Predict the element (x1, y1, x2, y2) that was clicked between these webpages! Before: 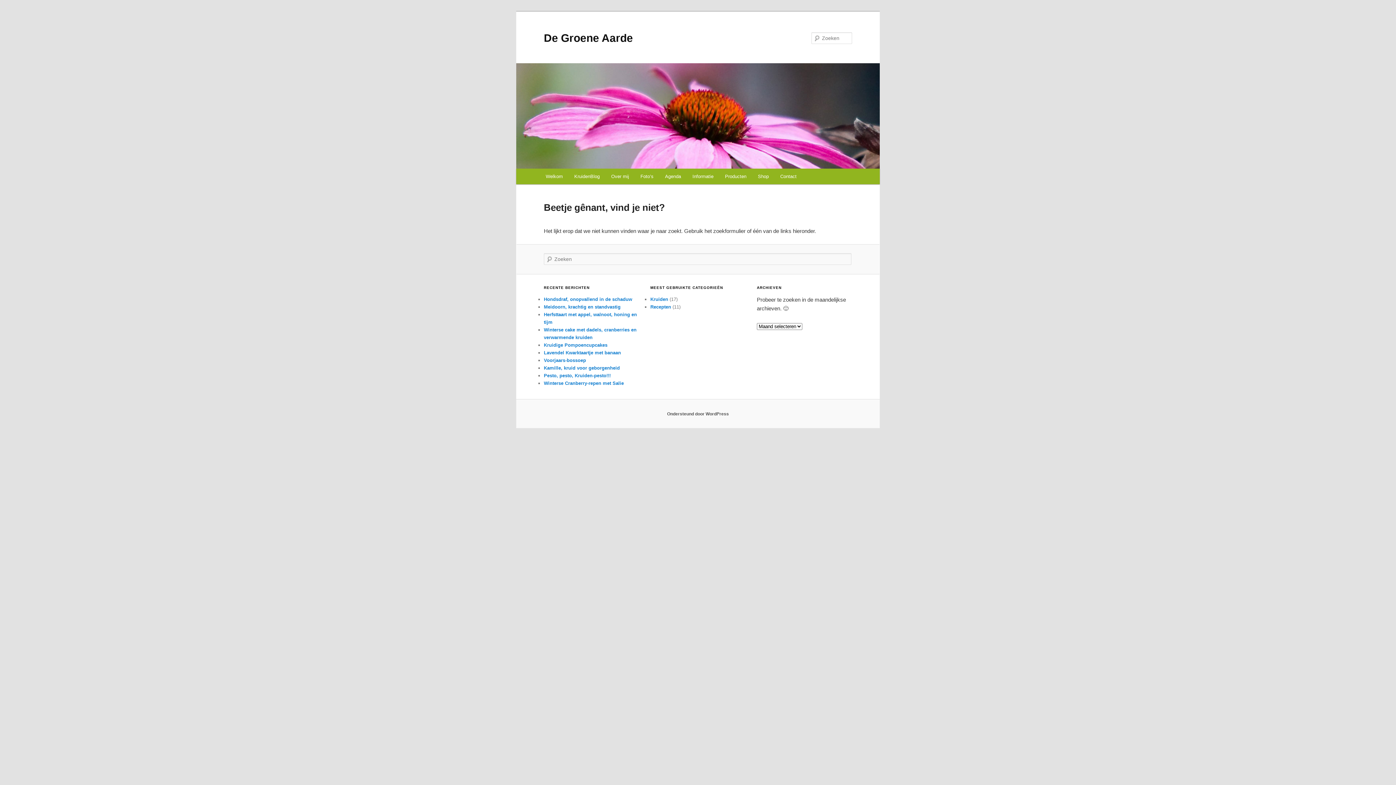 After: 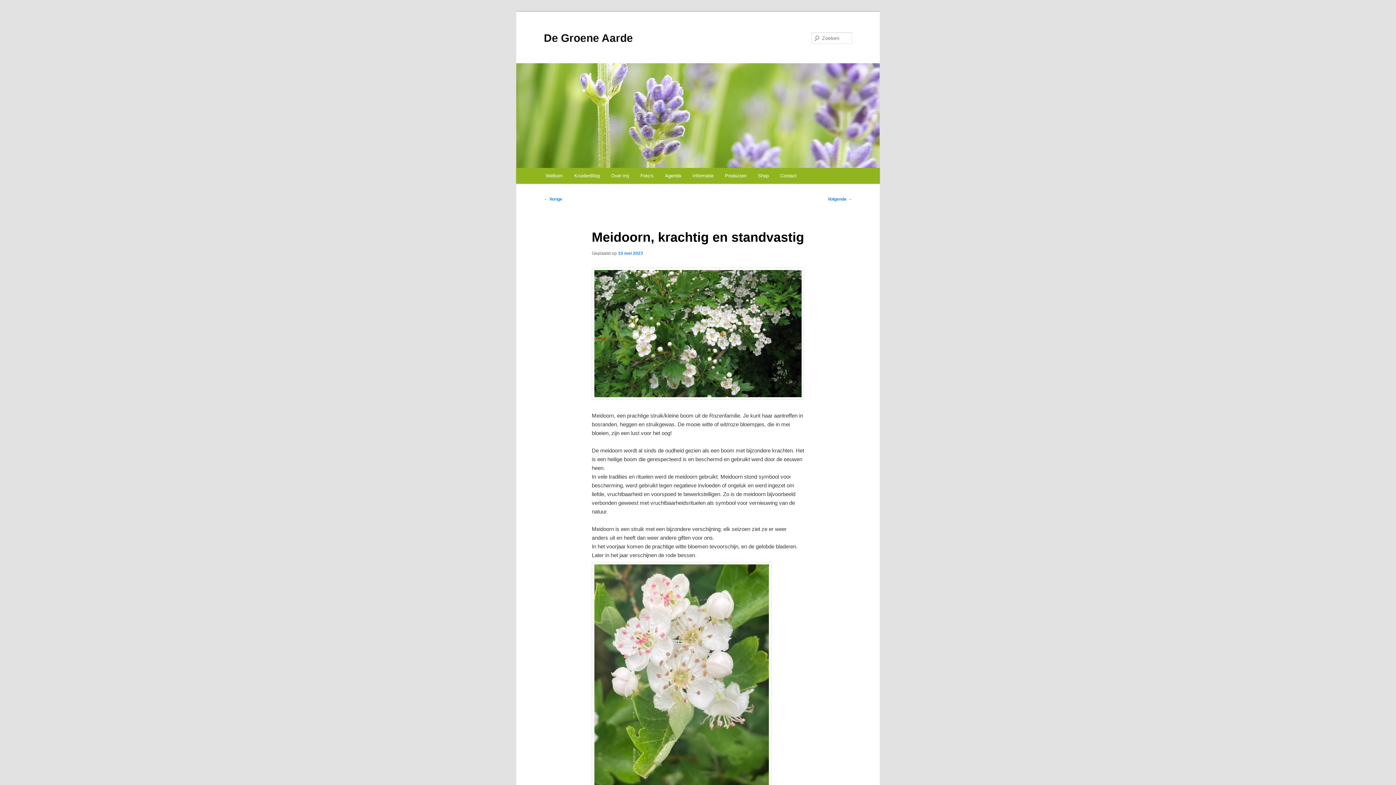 Action: label: Meidoorn, krachtig en standvastig bbox: (544, 304, 620, 309)